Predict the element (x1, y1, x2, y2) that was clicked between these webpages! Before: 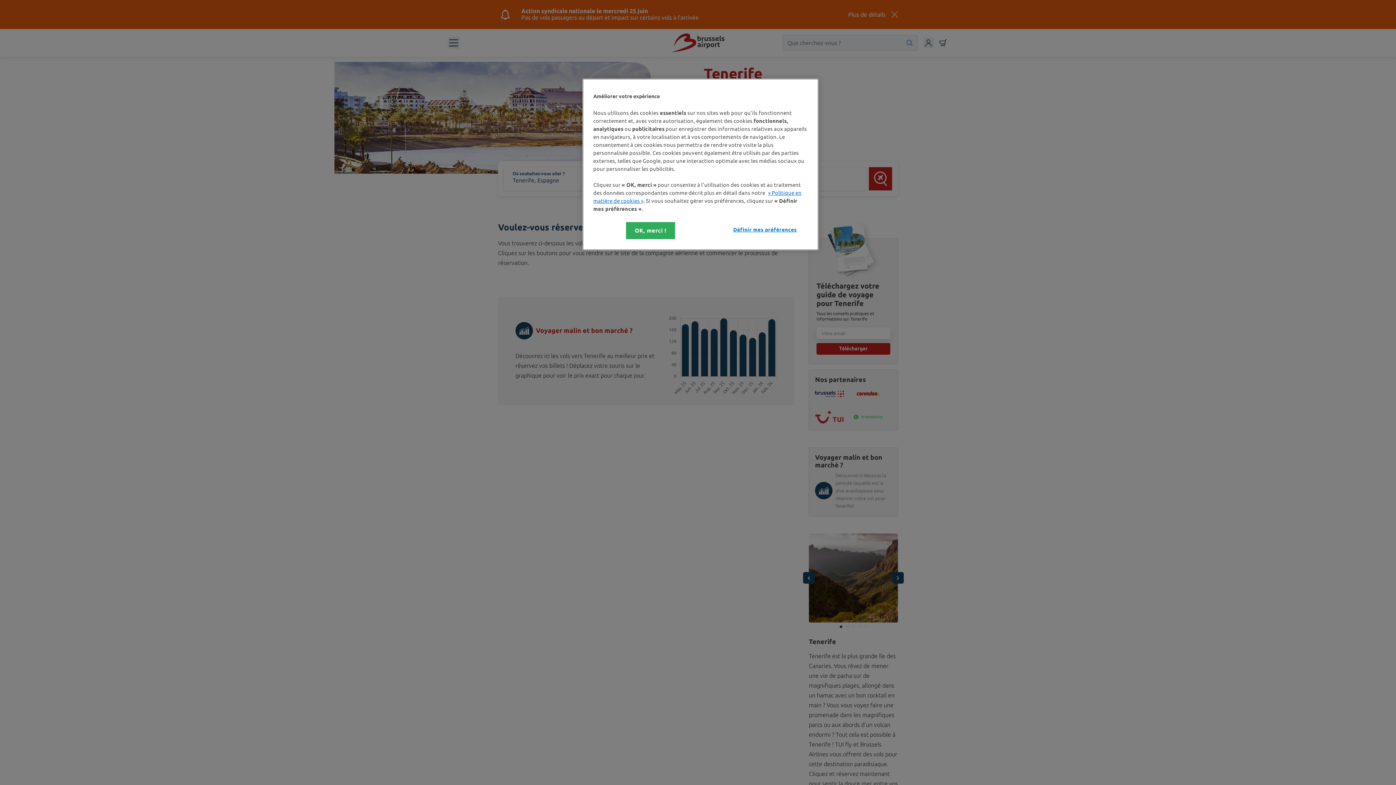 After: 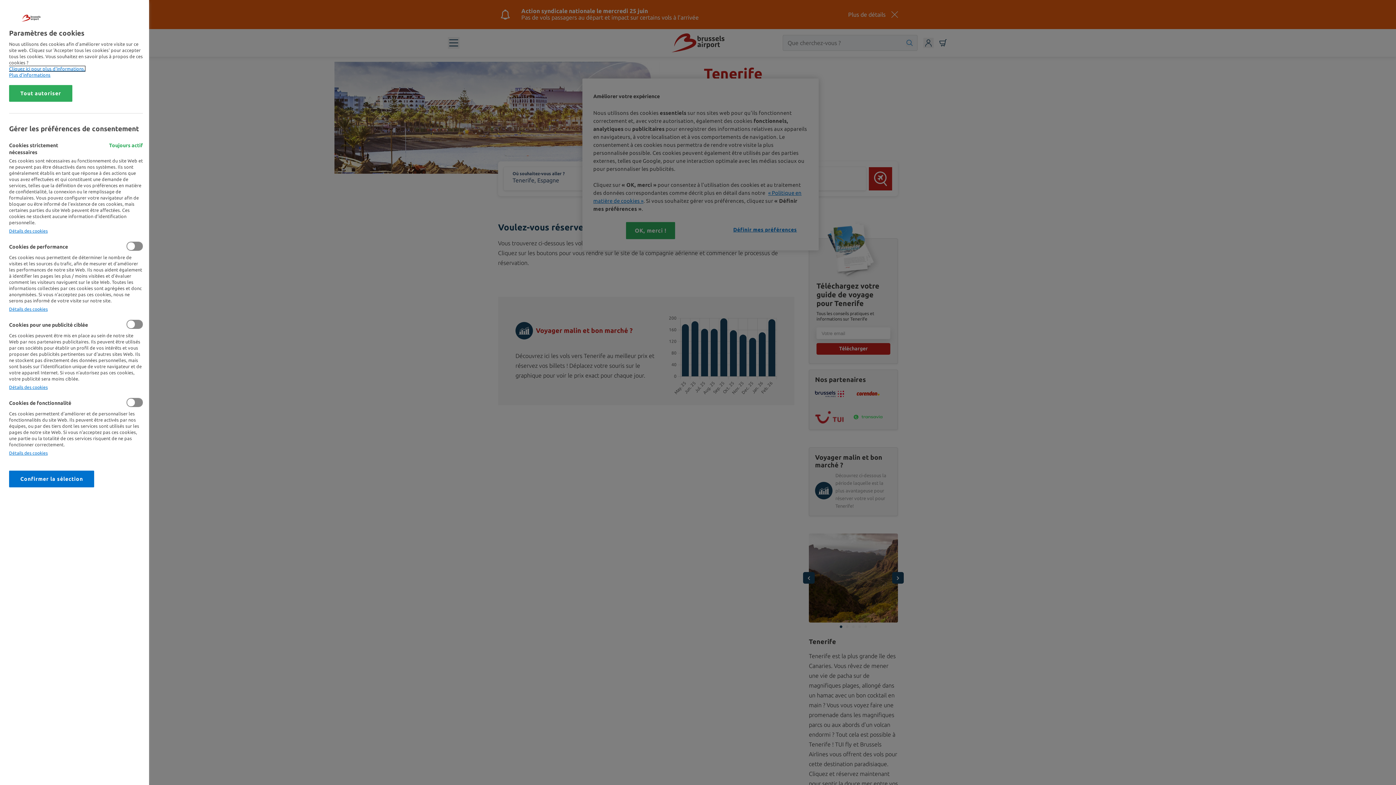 Action: label: Définir mes préférences bbox: (733, 222, 797, 237)